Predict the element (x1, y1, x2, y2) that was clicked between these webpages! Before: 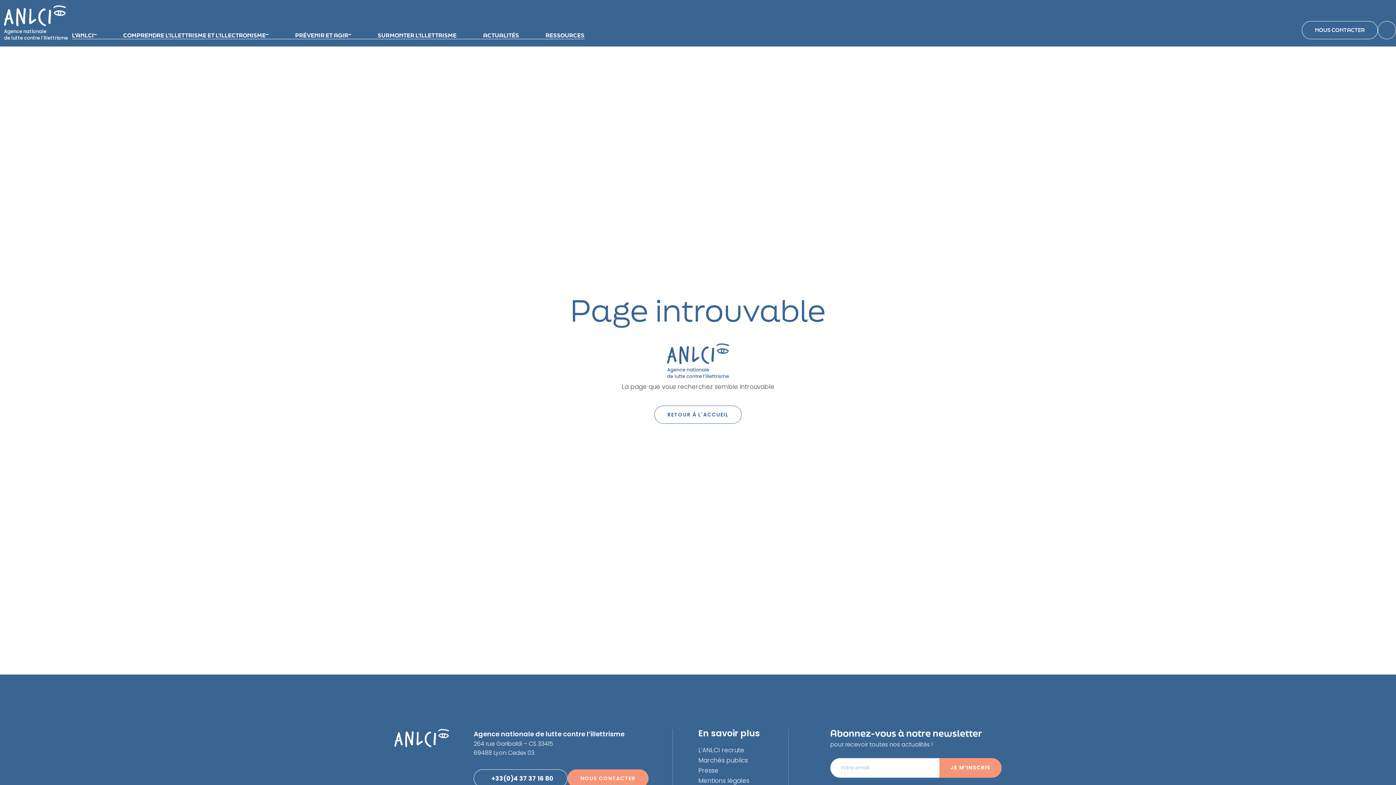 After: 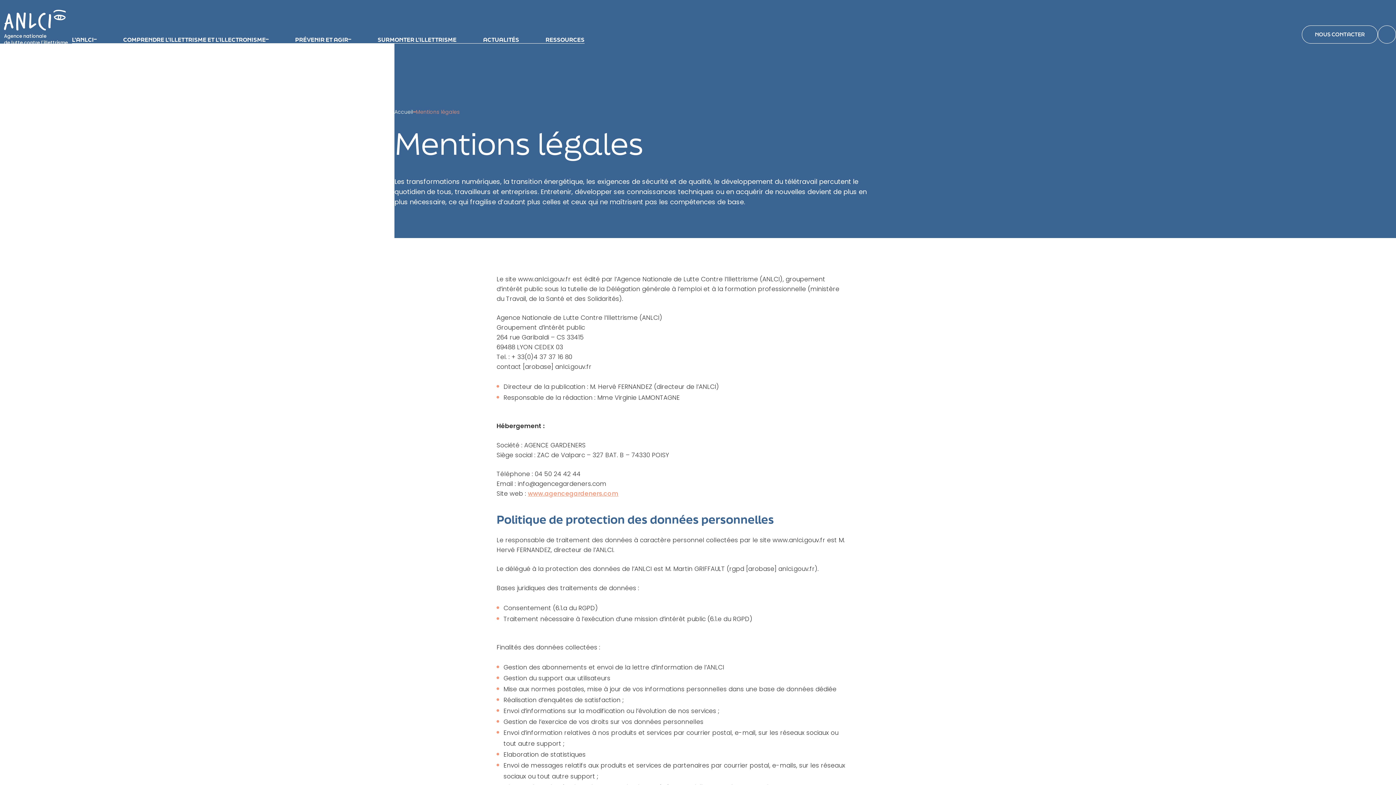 Action: label: Mentions légales bbox: (698, 776, 749, 785)